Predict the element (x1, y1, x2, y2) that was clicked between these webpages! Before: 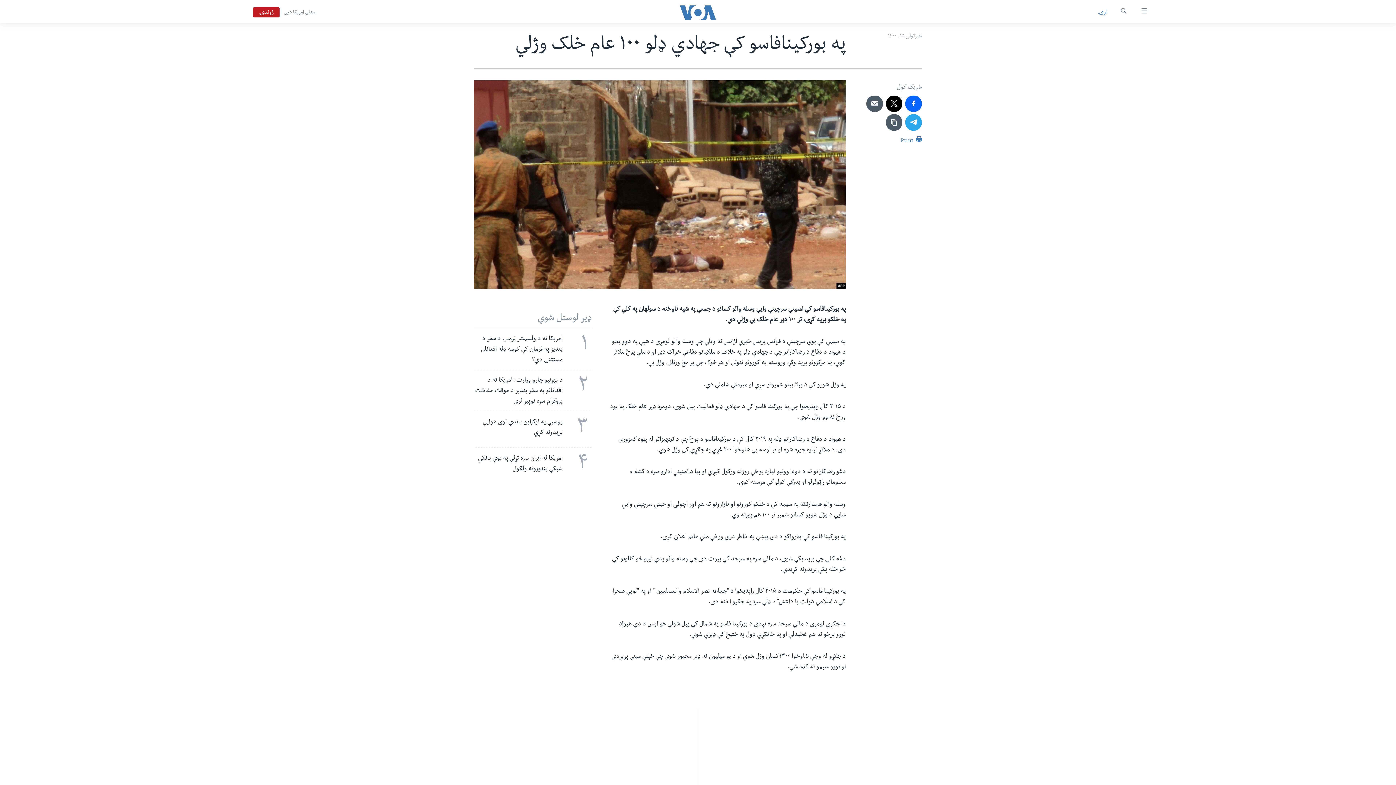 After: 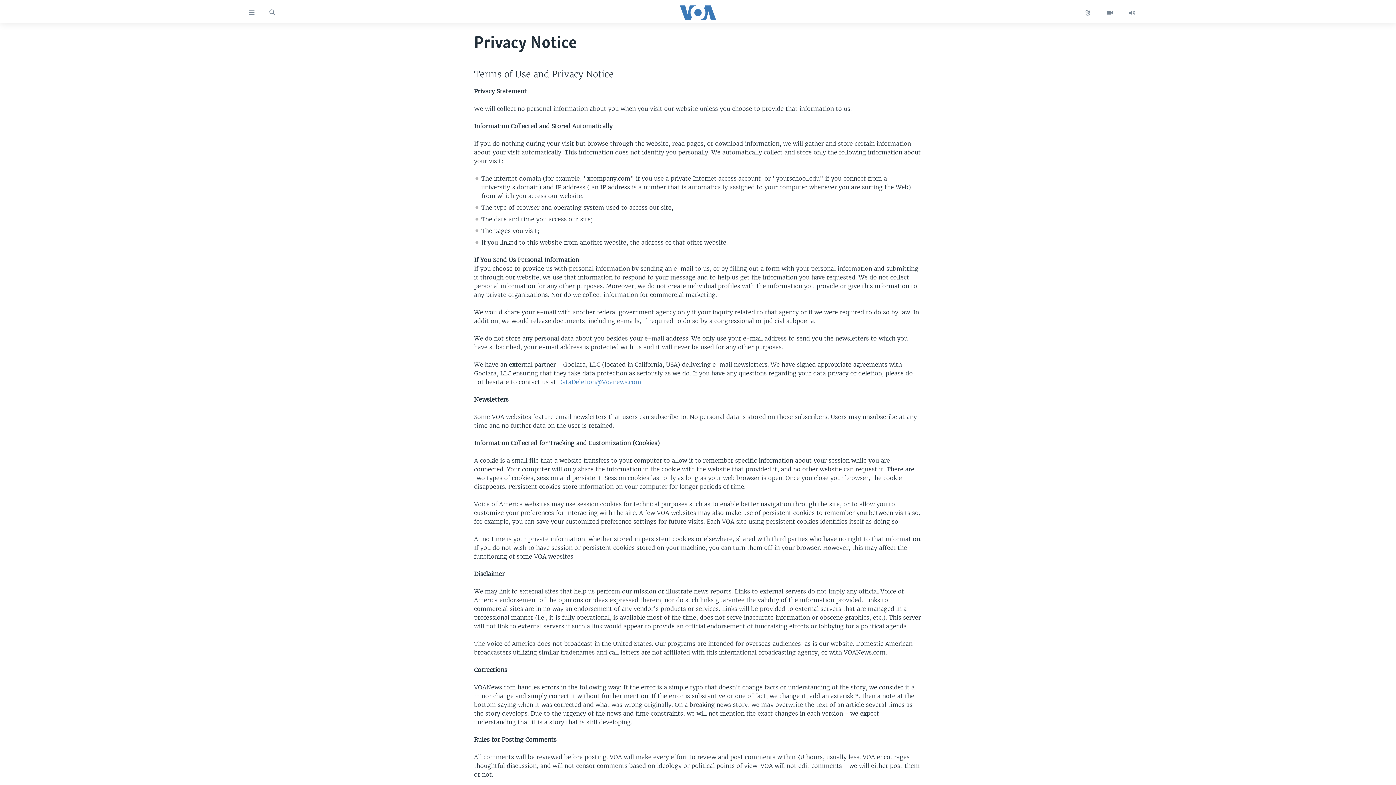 Action: label: ستاسې محرمیت bbox: (698, 779, 698, 788)